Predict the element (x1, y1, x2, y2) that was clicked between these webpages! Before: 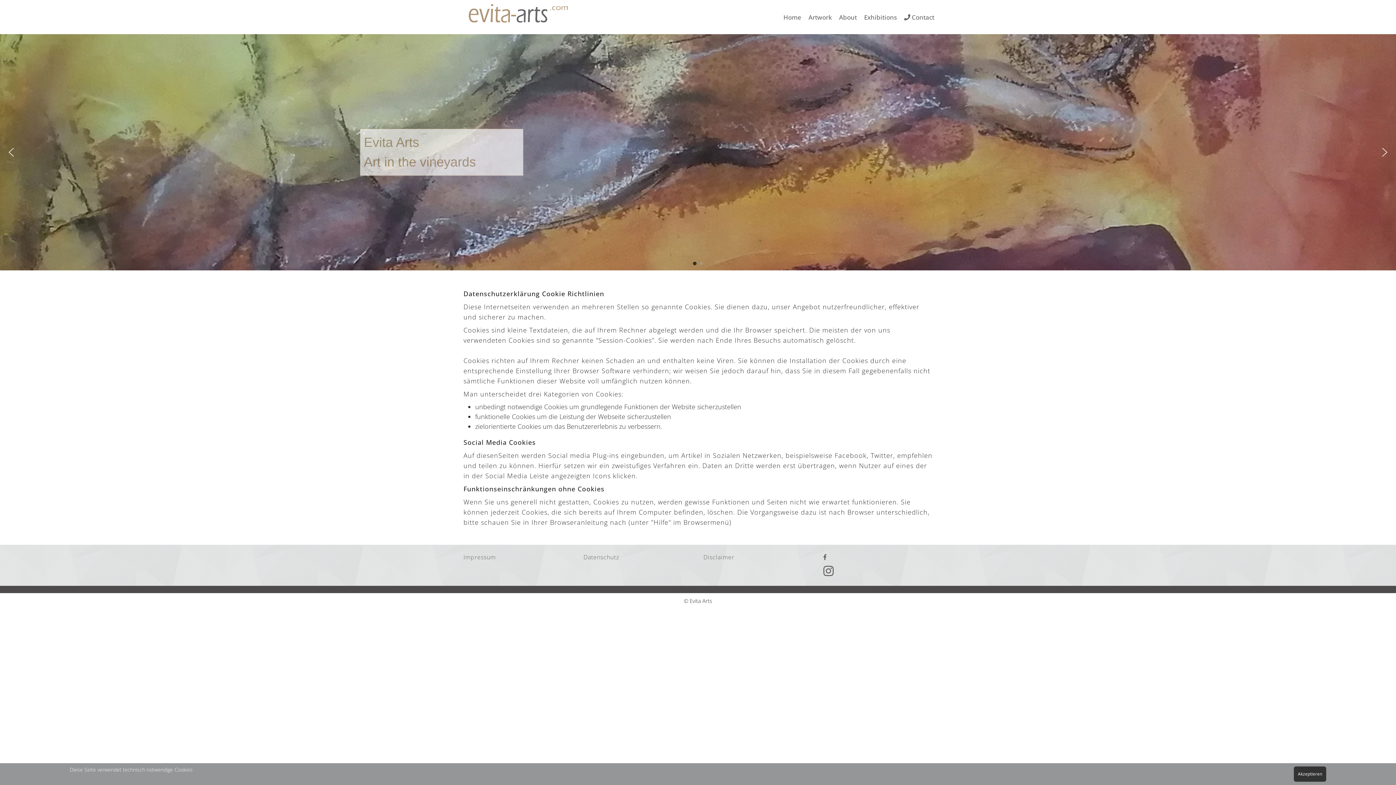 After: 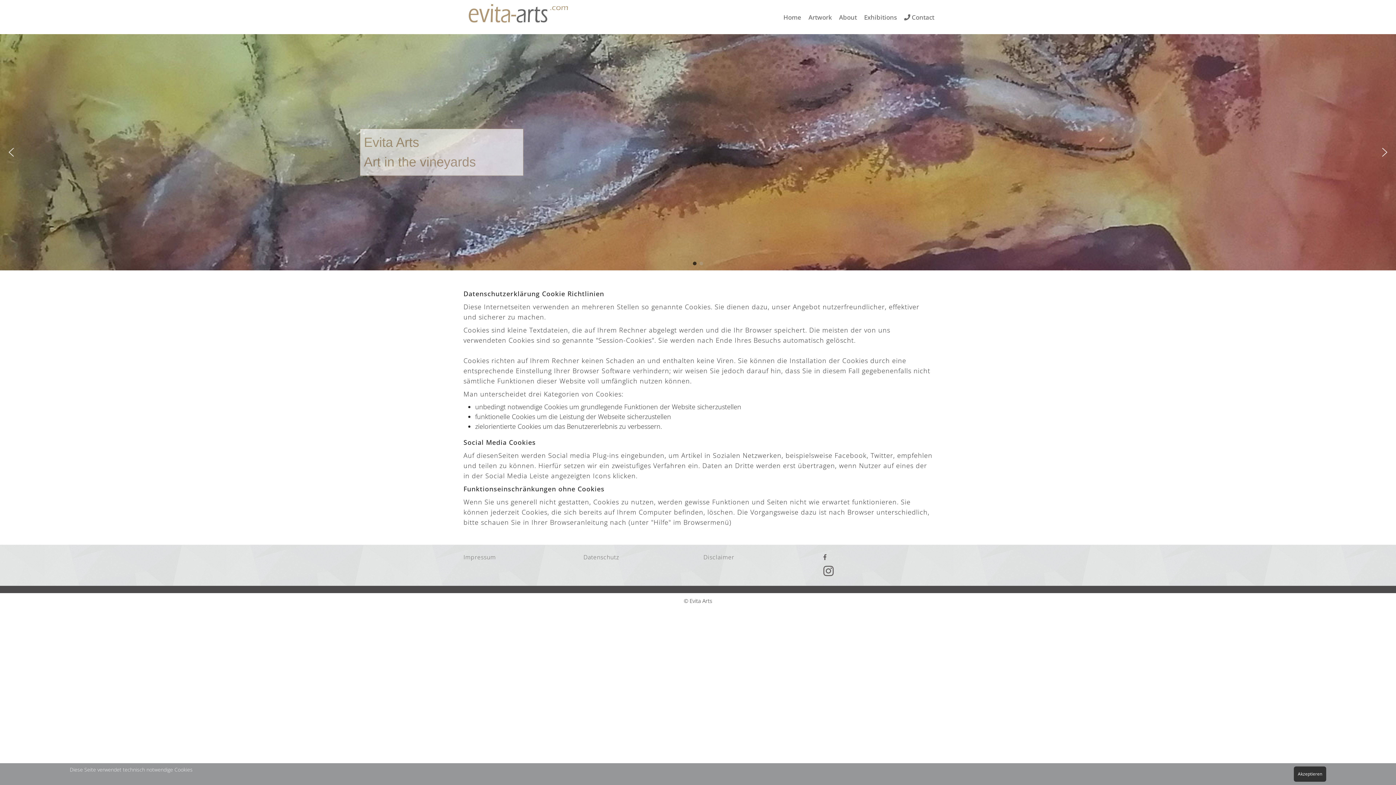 Action: label: previous arrow bbox: (5, 146, 17, 158)